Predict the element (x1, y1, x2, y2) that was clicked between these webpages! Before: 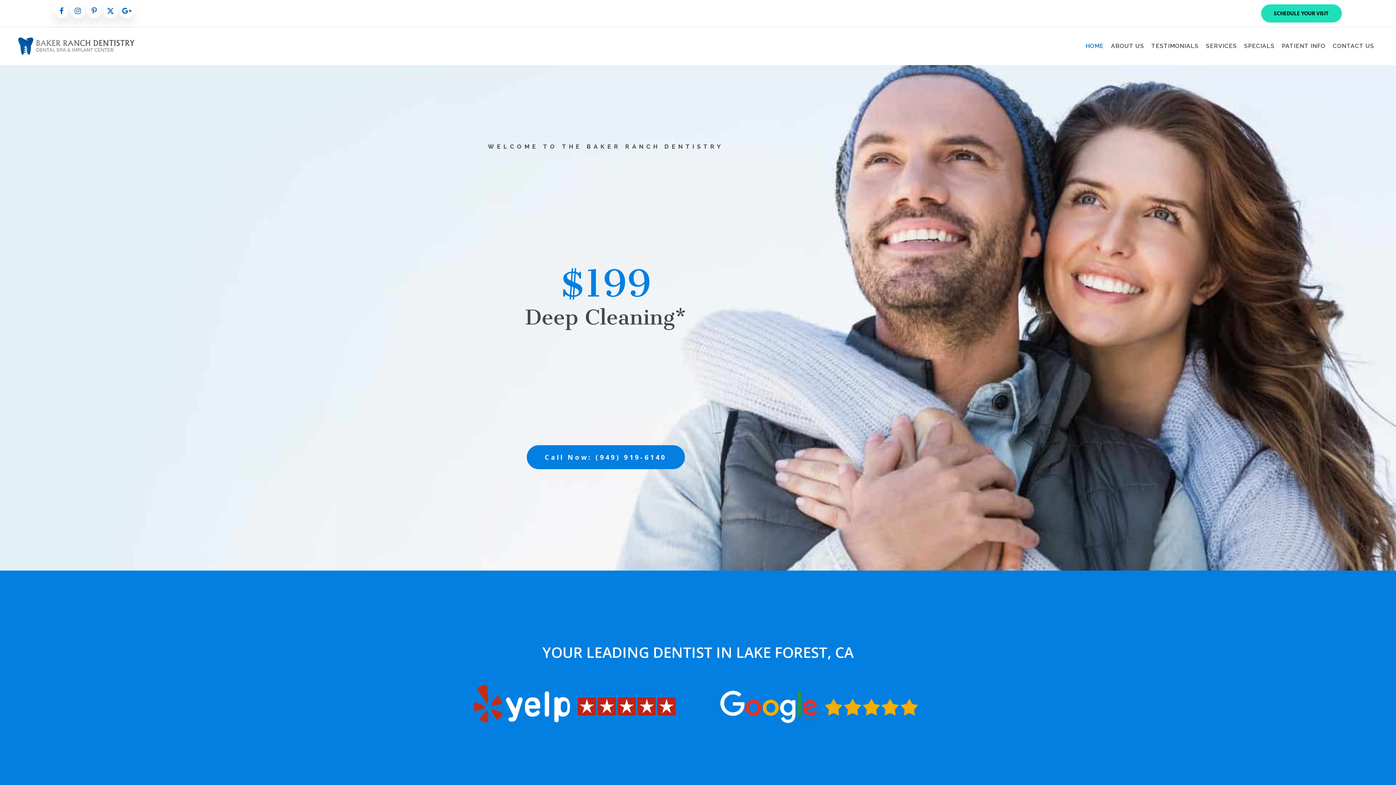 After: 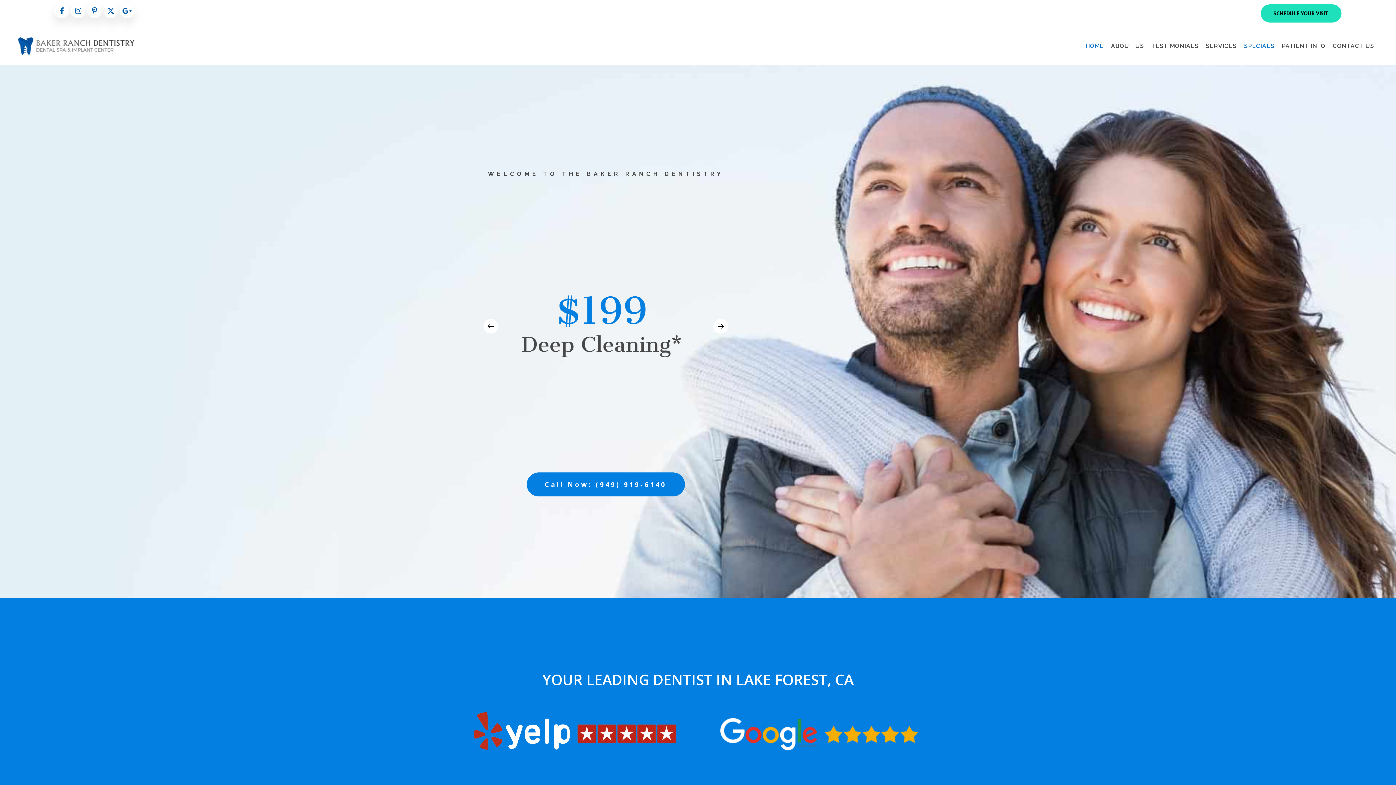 Action: bbox: (1240, 42, 1278, 50) label: SPECIALS